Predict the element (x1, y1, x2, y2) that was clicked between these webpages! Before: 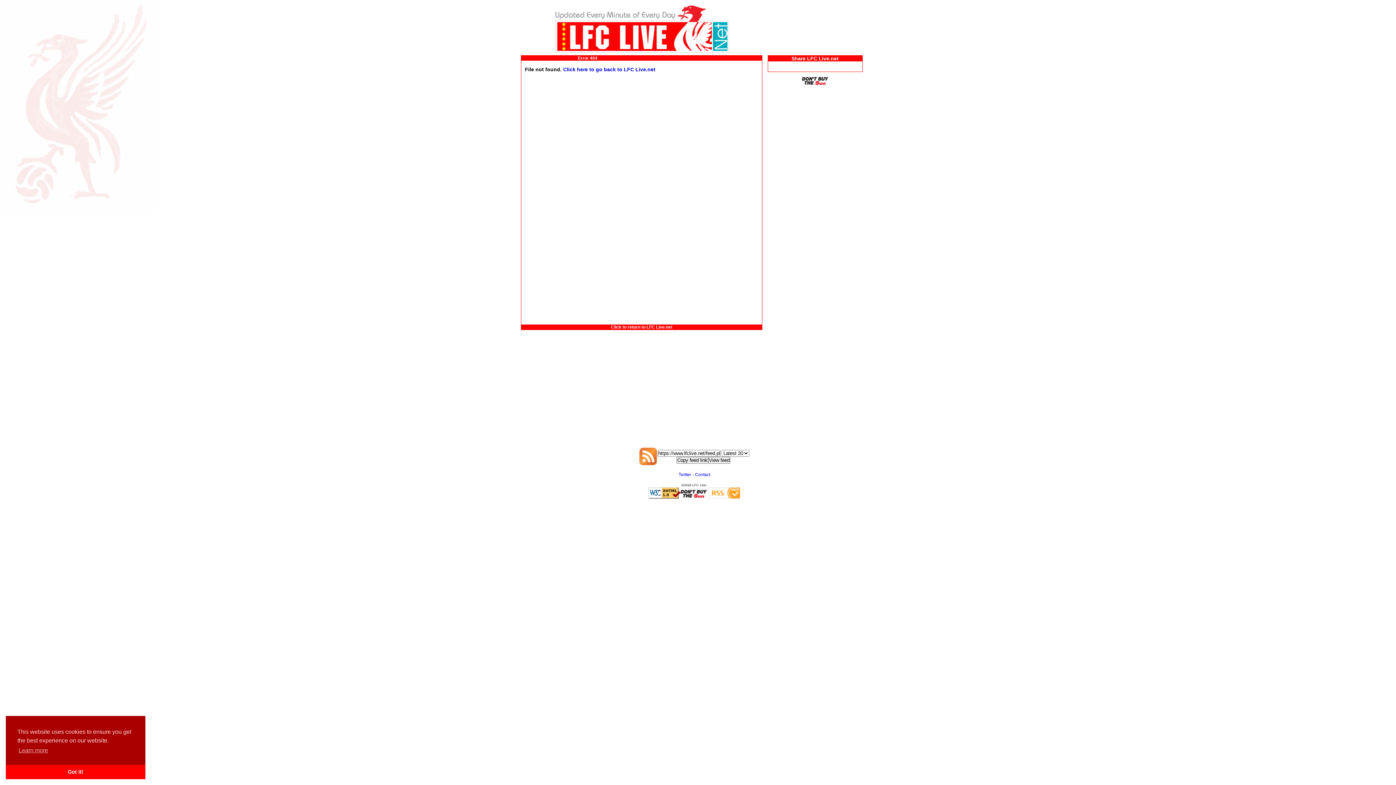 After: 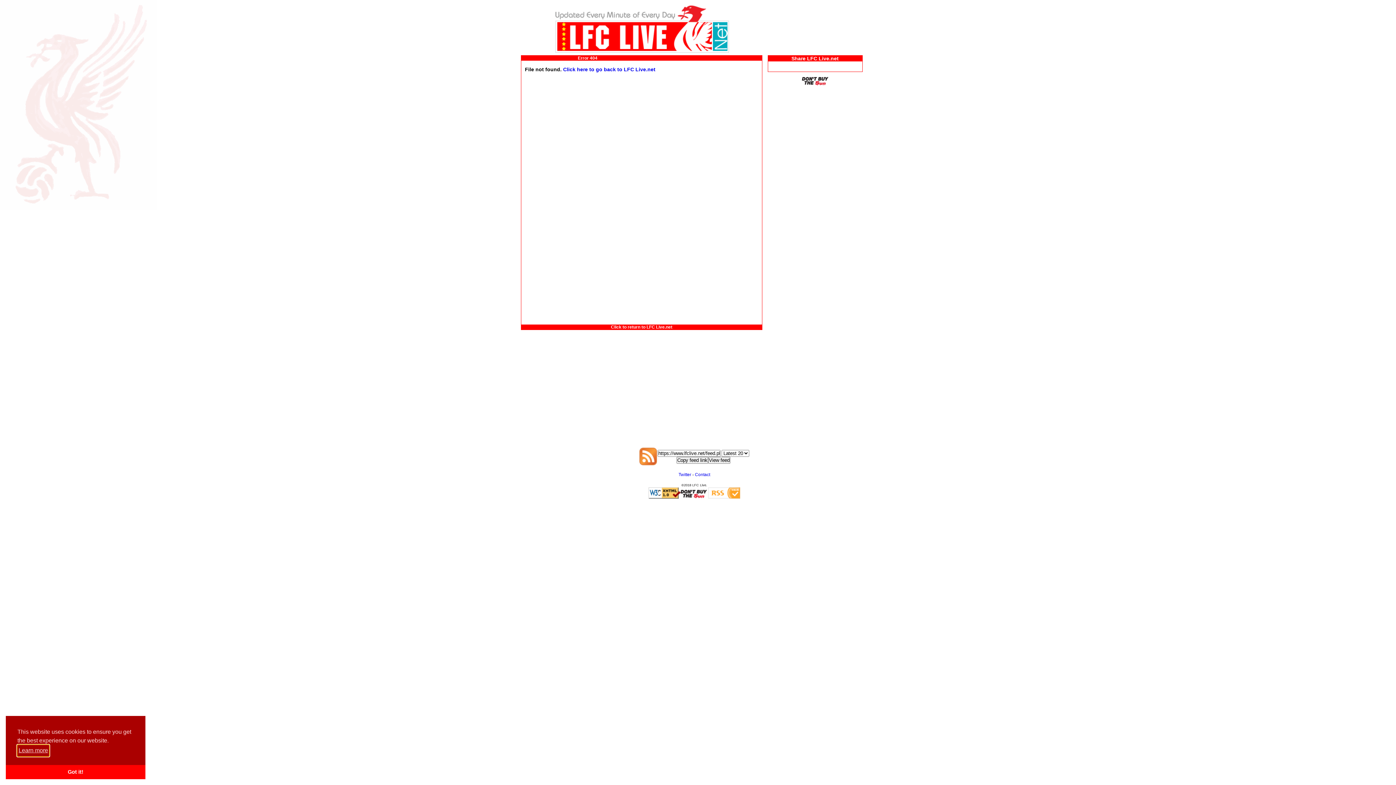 Action: bbox: (17, 745, 49, 756) label: learn more about cookies